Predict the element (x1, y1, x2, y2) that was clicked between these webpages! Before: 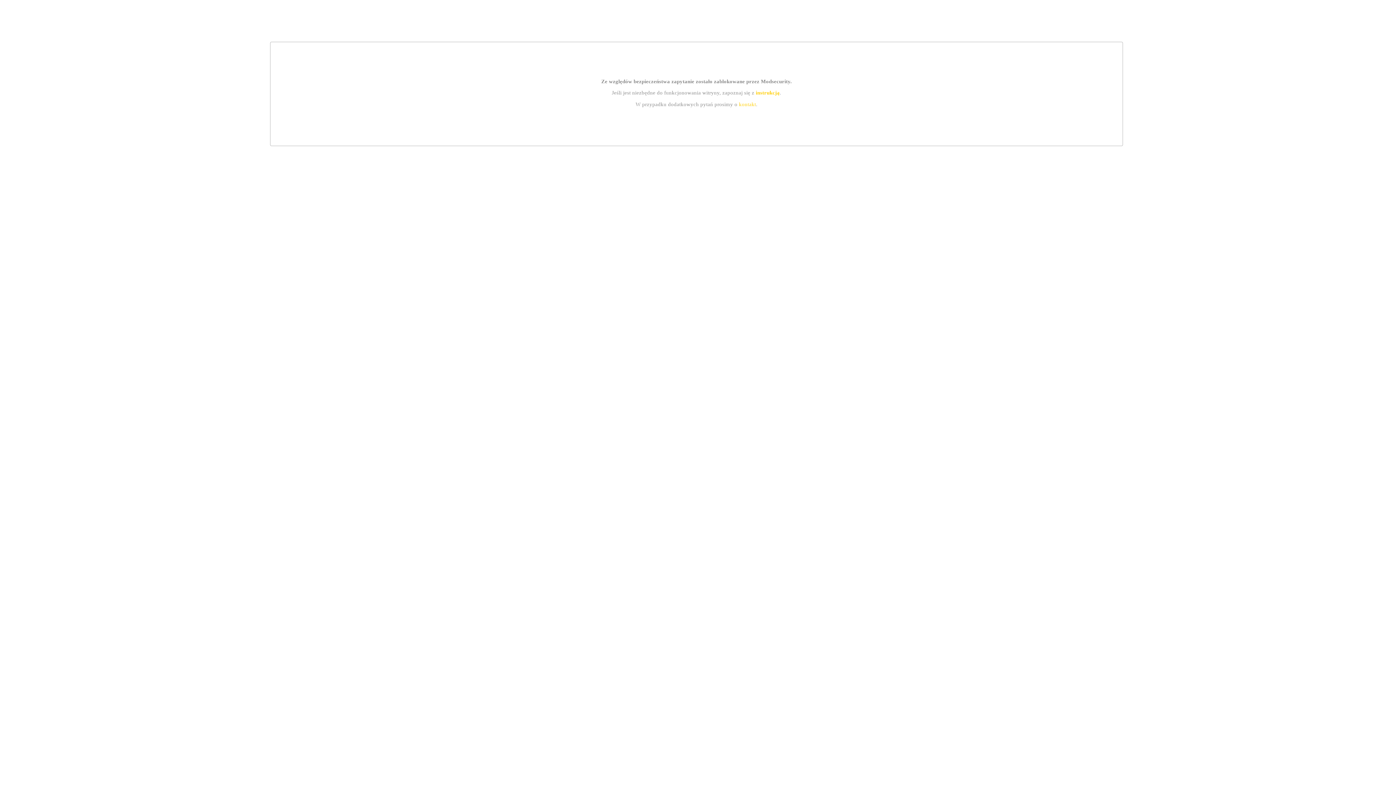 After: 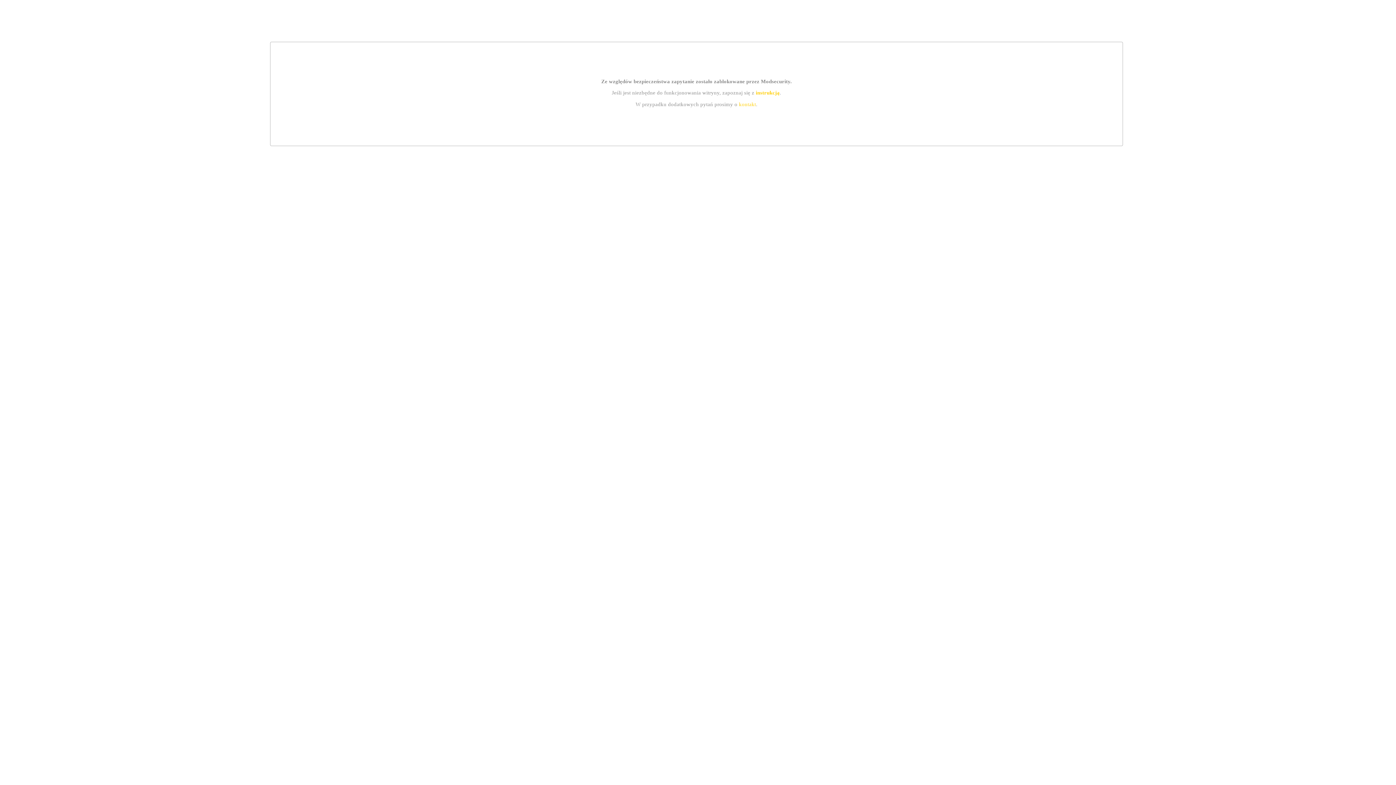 Action: label: instrukcją bbox: (755, 89, 779, 95)